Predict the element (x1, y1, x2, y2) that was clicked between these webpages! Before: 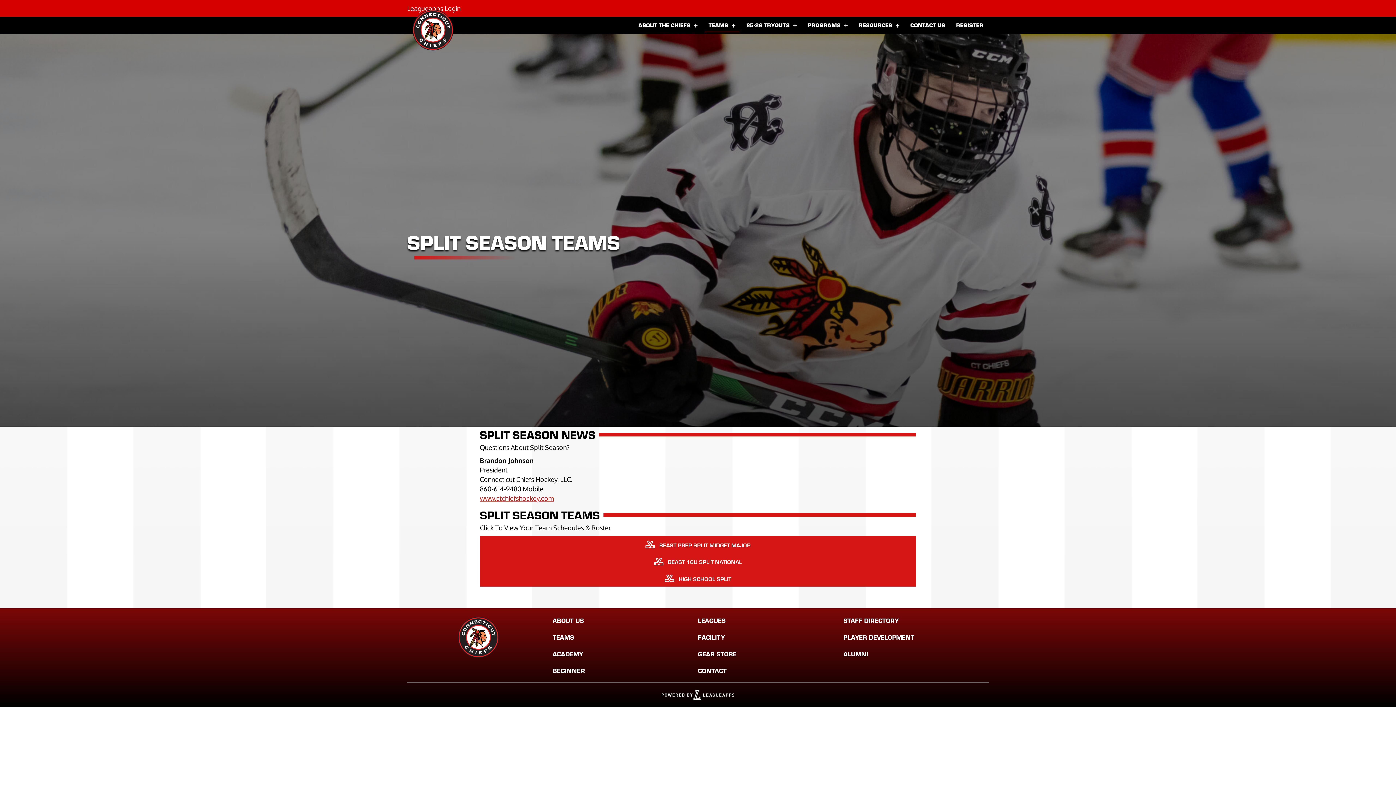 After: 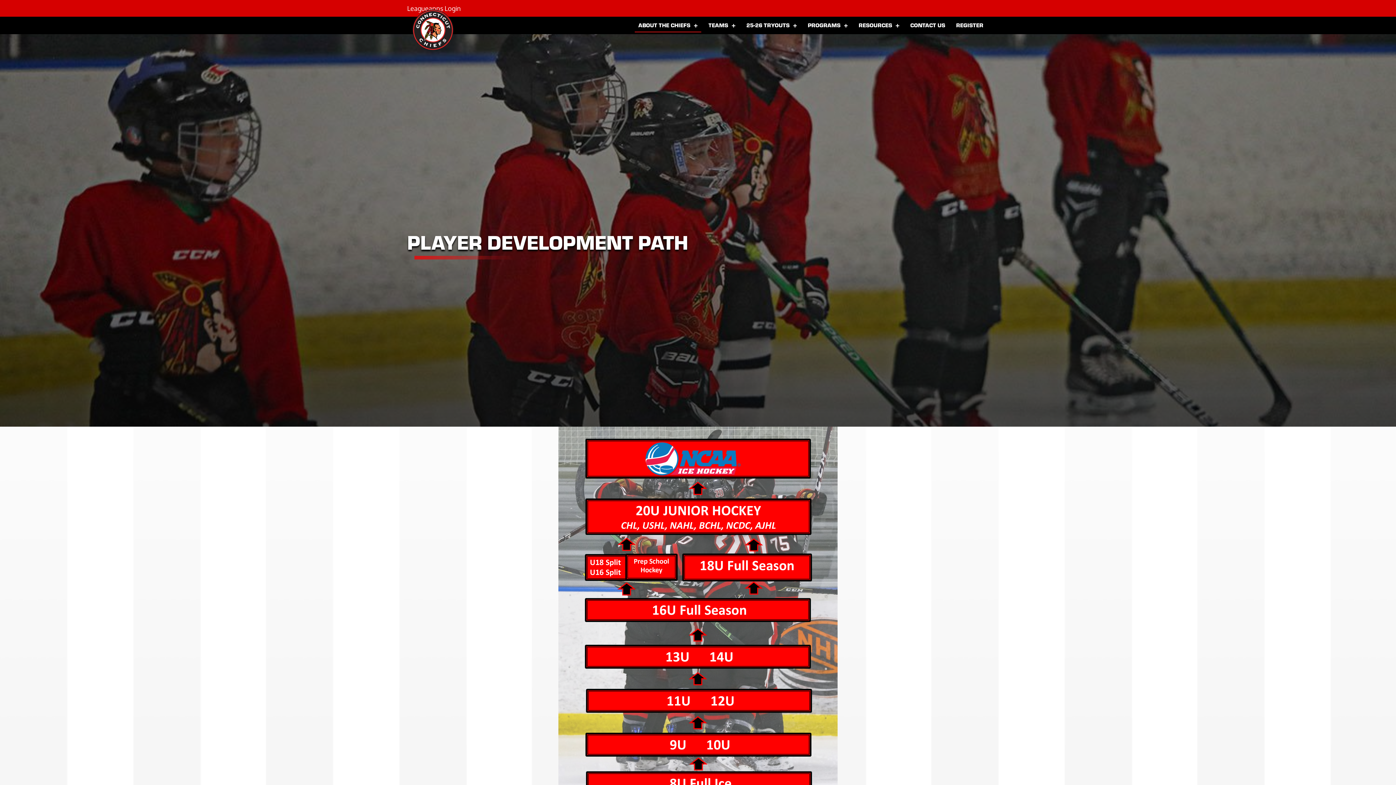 Action: label: Go to https://ctchiefshockey.com/player-development/ bbox: (843, 632, 989, 642)